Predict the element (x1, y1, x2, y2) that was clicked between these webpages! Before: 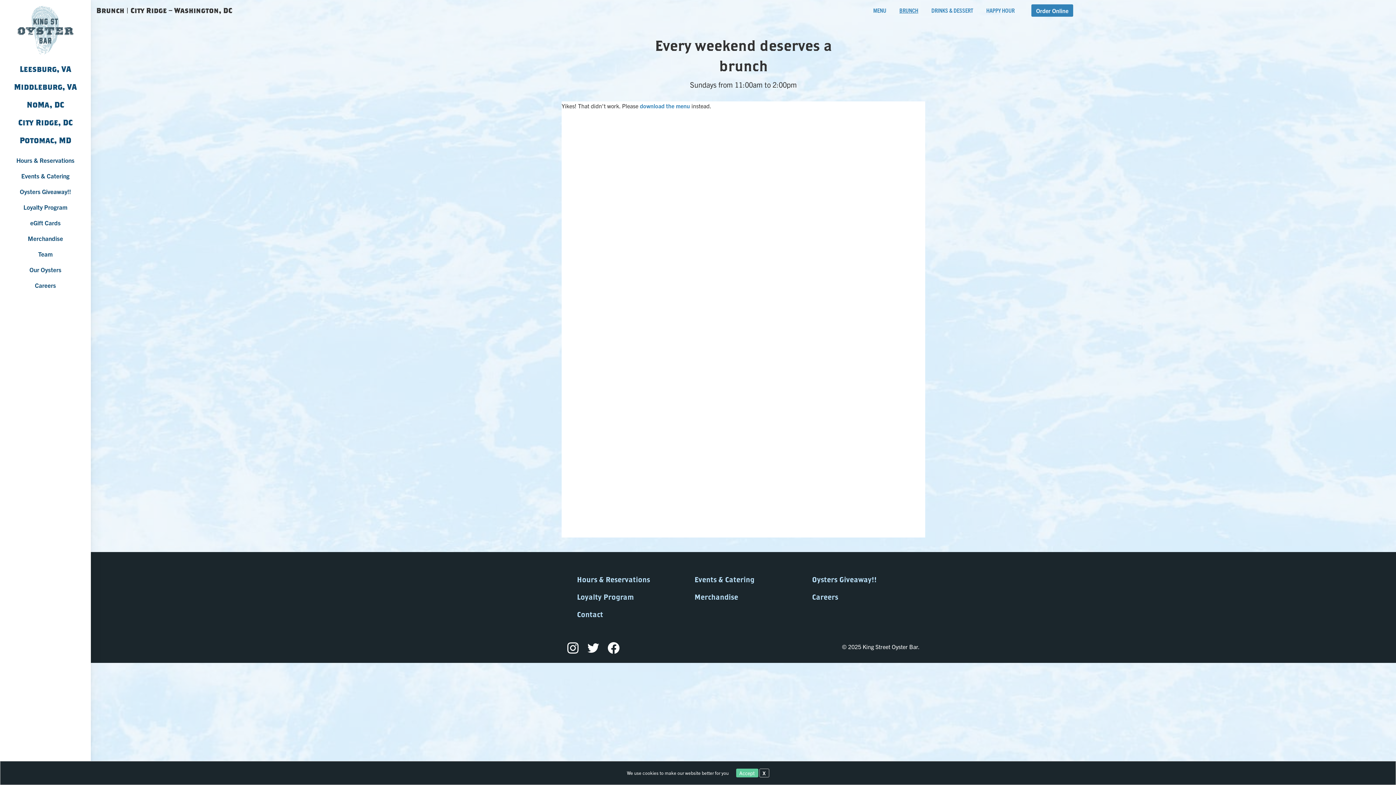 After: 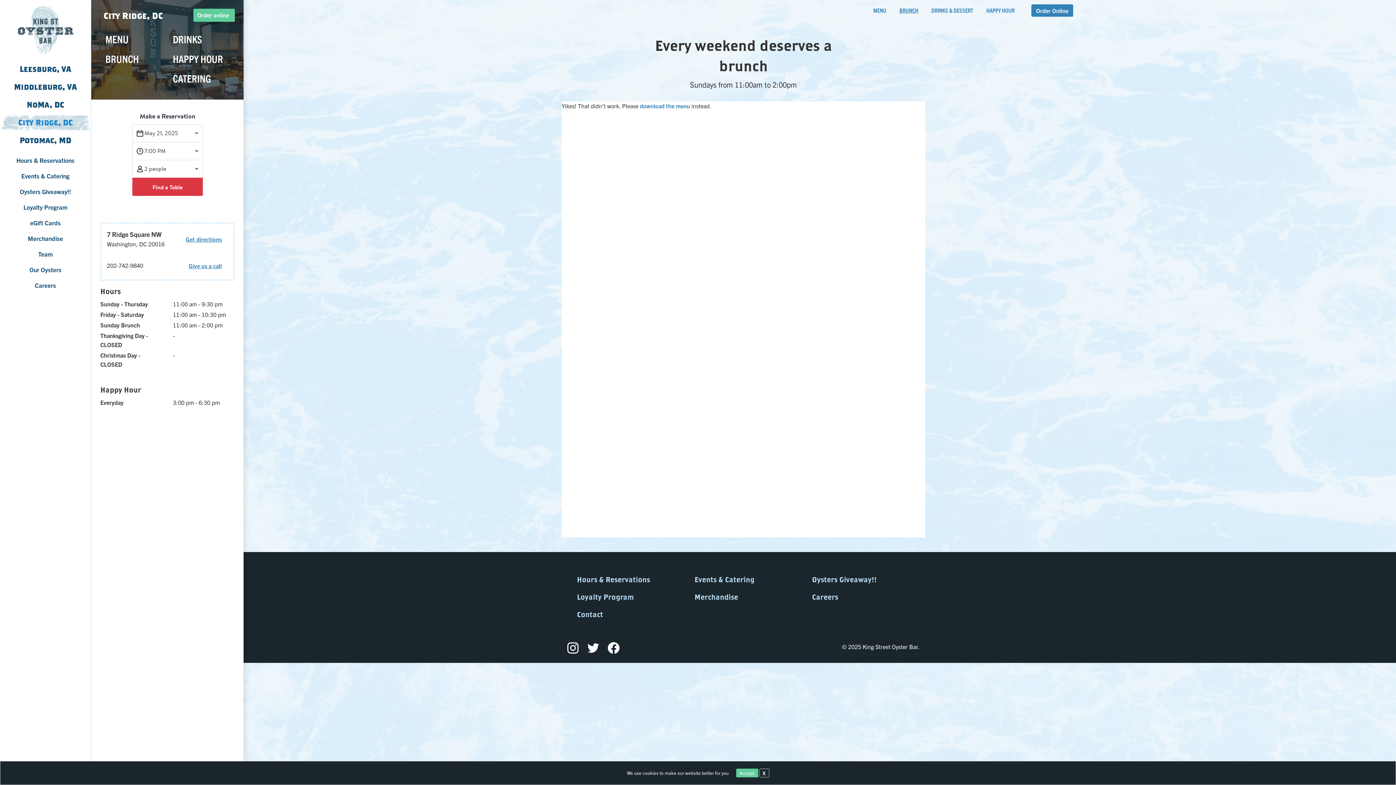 Action: label: City Ridge, DC bbox: (0, 113, 90, 131)